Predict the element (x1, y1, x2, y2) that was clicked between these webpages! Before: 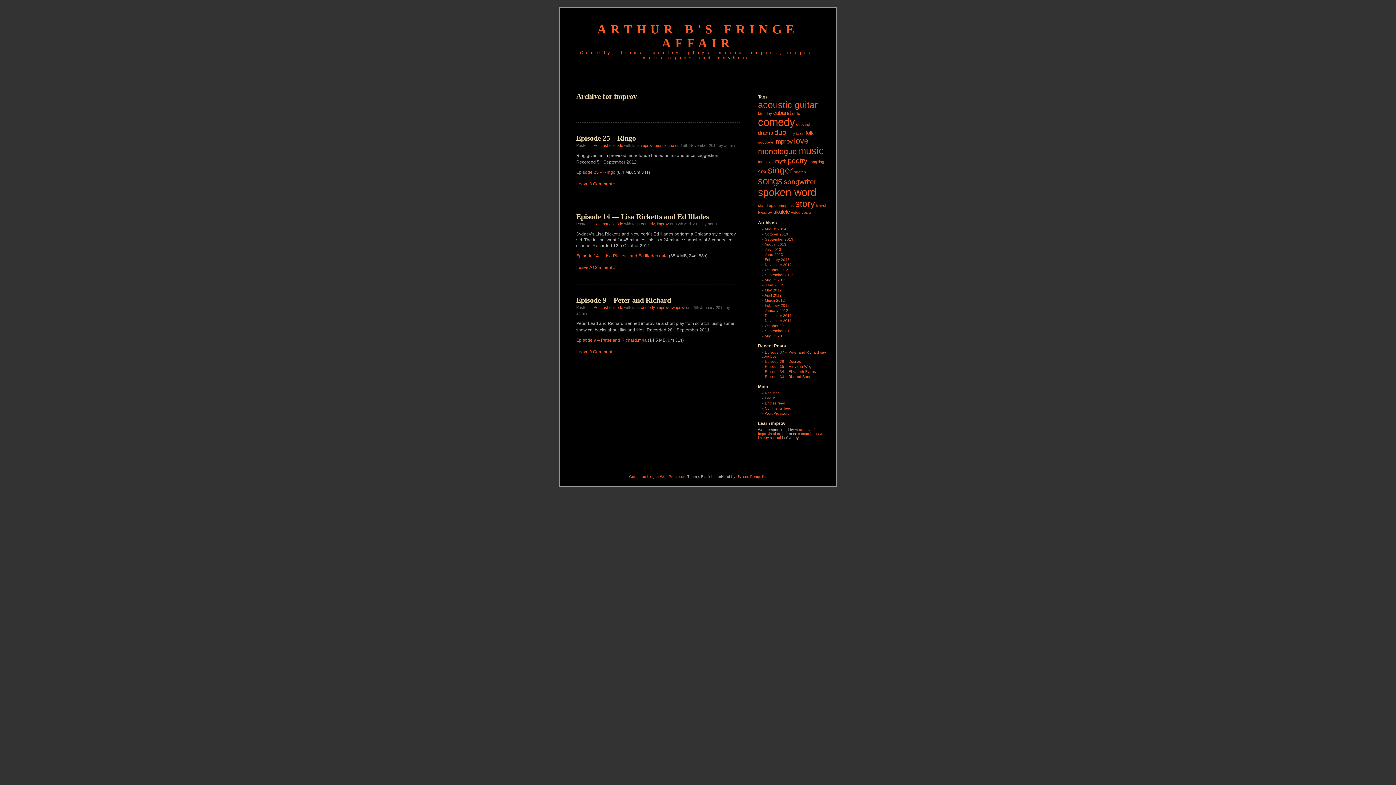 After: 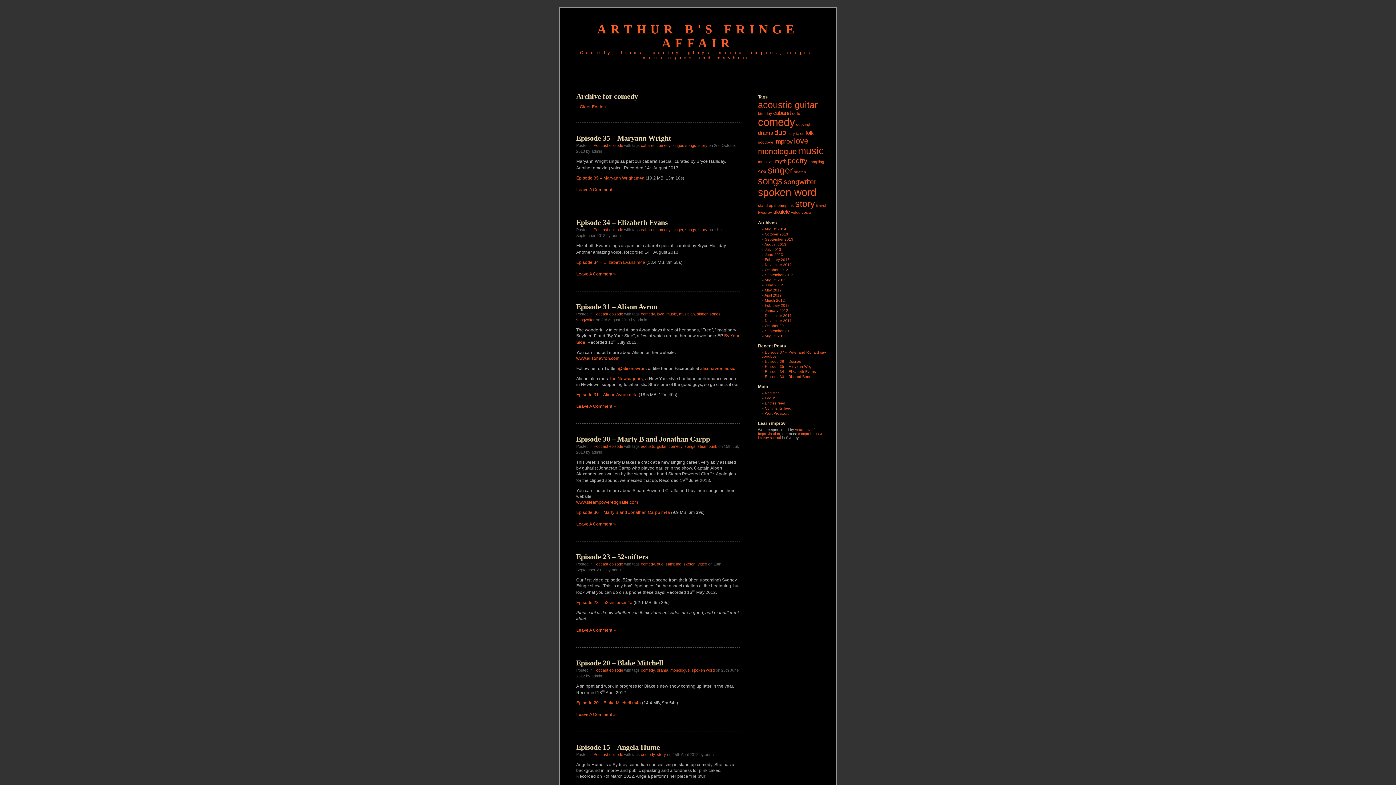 Action: bbox: (641, 305, 654, 309) label: comedy